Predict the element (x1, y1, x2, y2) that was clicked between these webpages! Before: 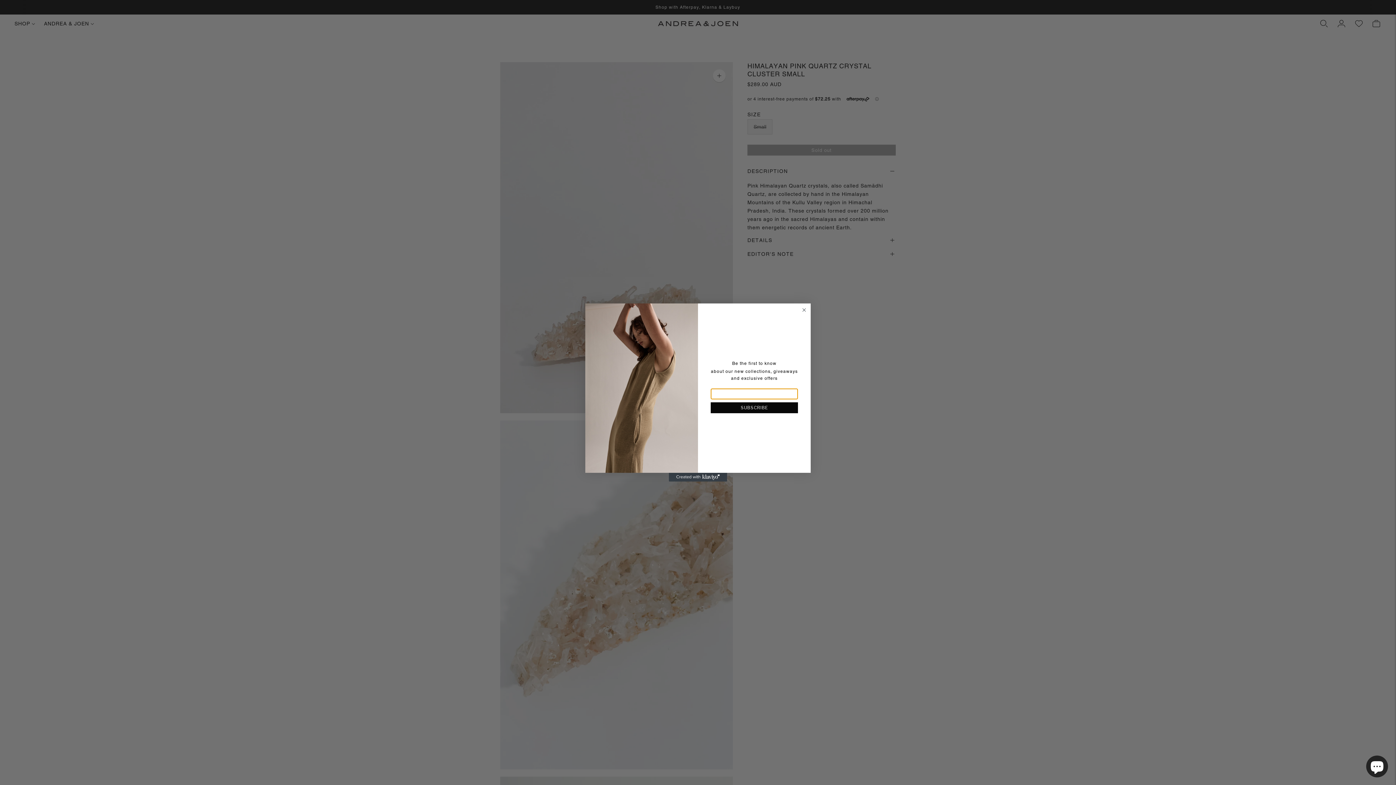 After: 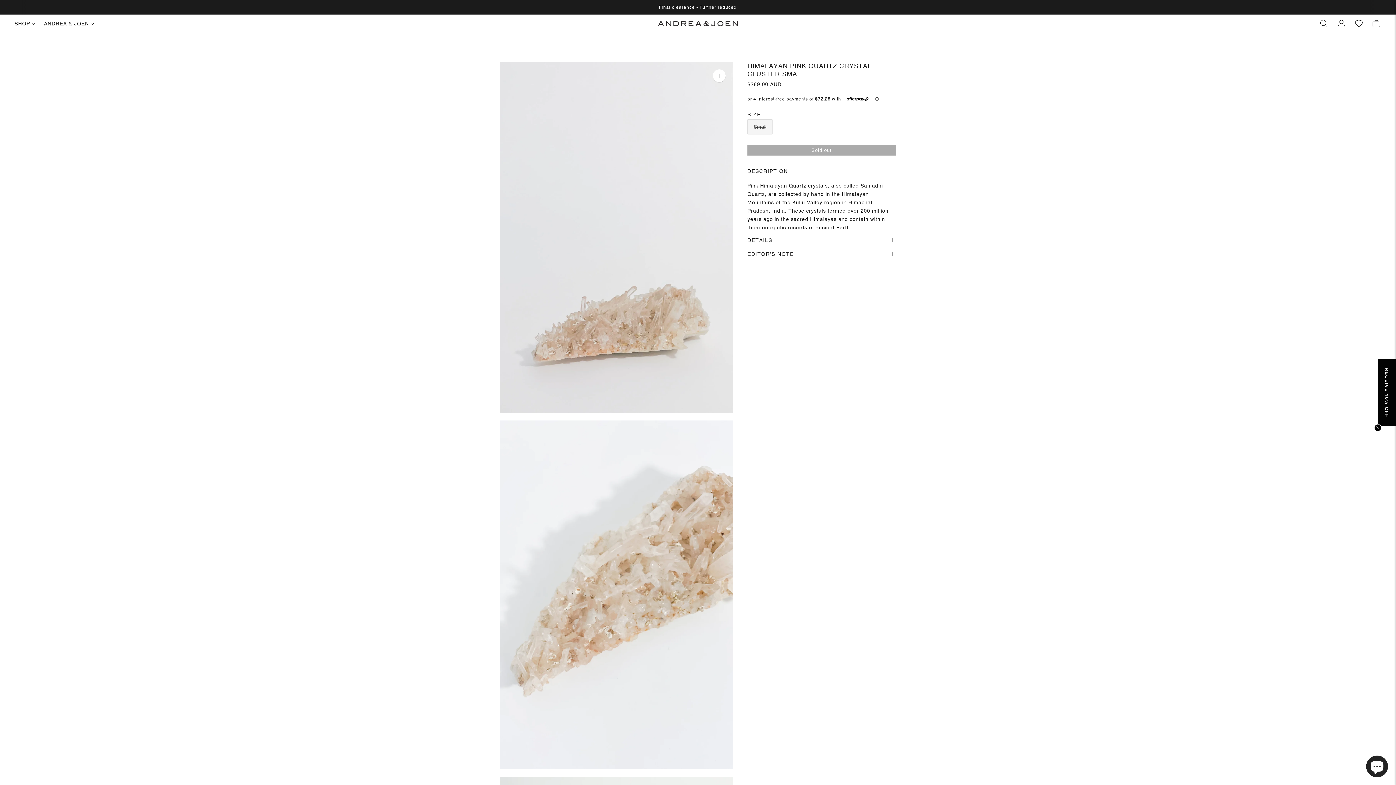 Action: bbox: (800, 306, 808, 313) label: Close dialog